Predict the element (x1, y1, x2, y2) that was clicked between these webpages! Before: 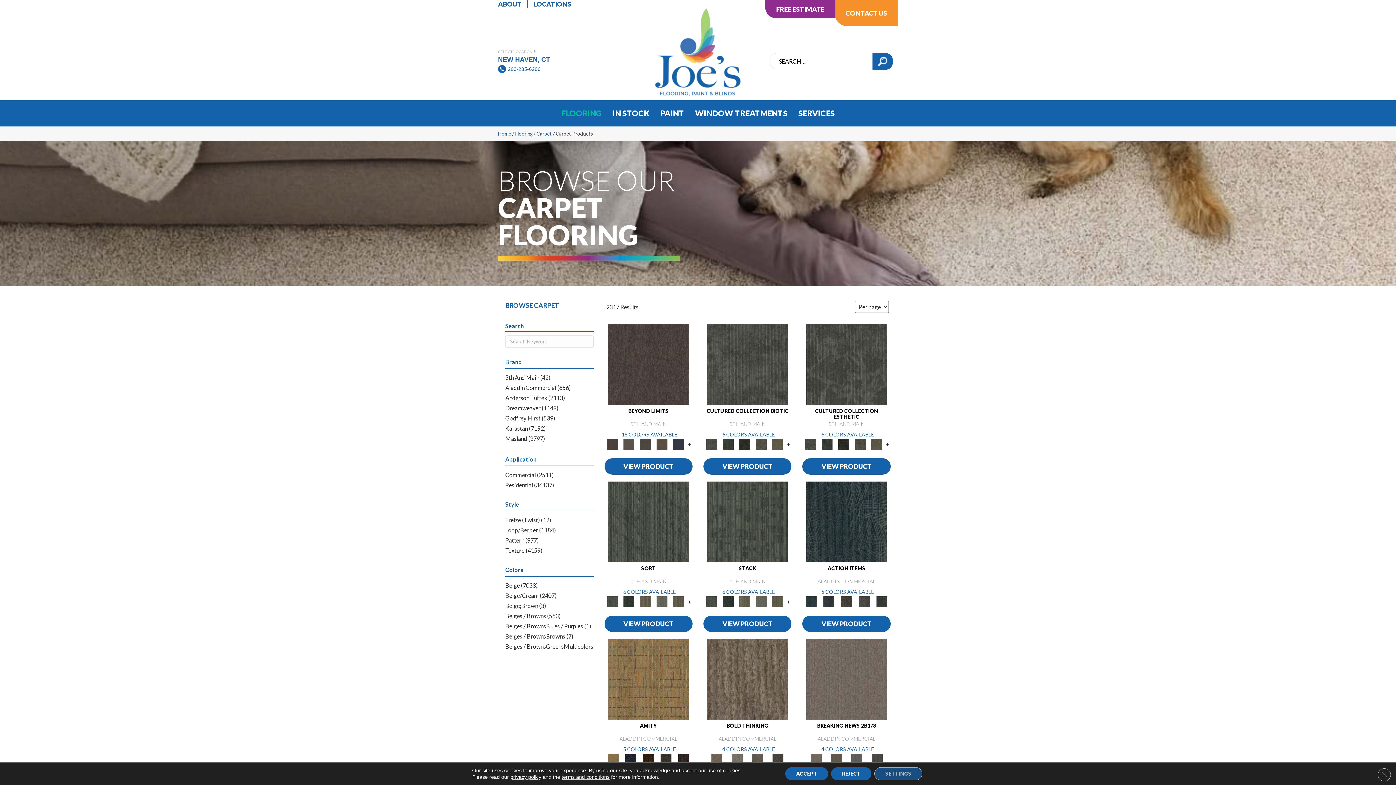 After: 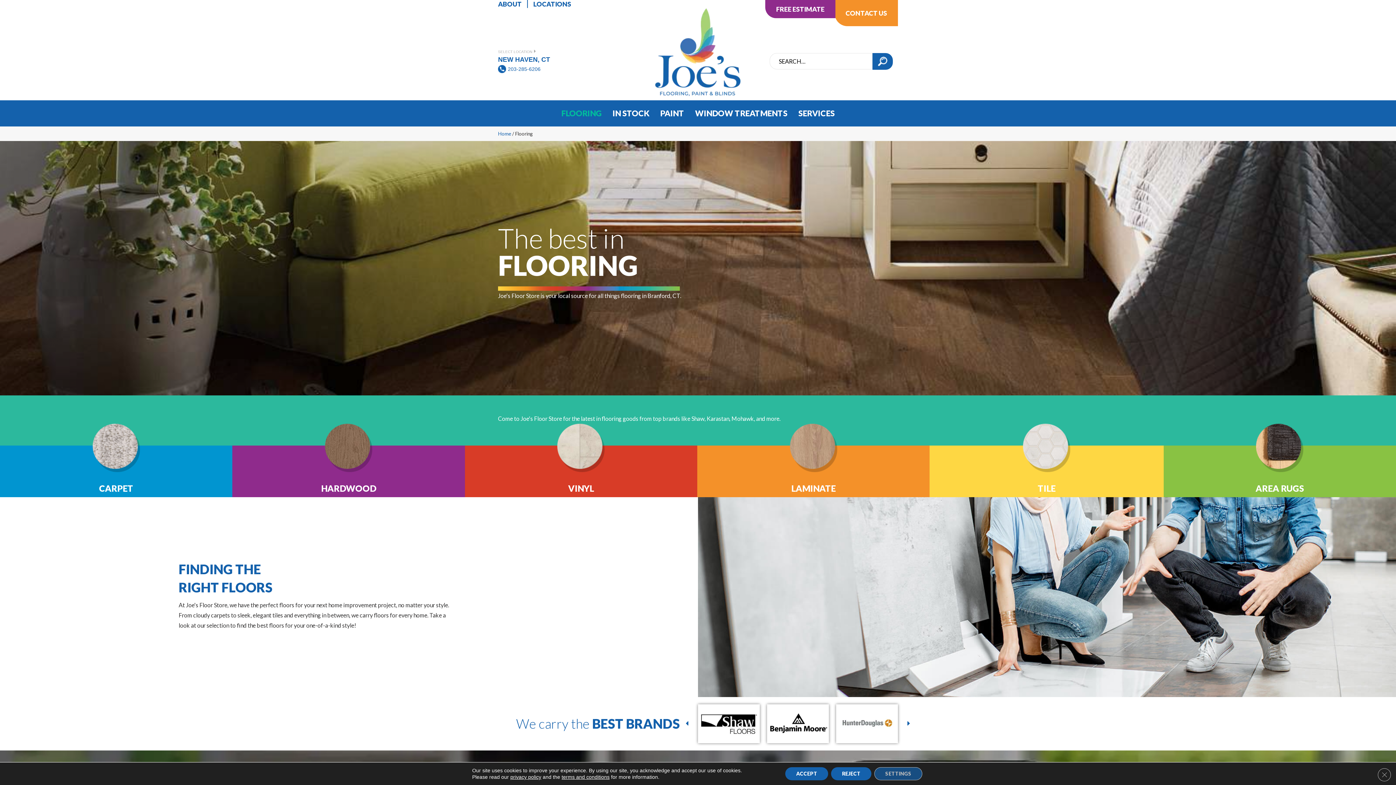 Action: bbox: (515, 130, 532, 136) label: Flooring